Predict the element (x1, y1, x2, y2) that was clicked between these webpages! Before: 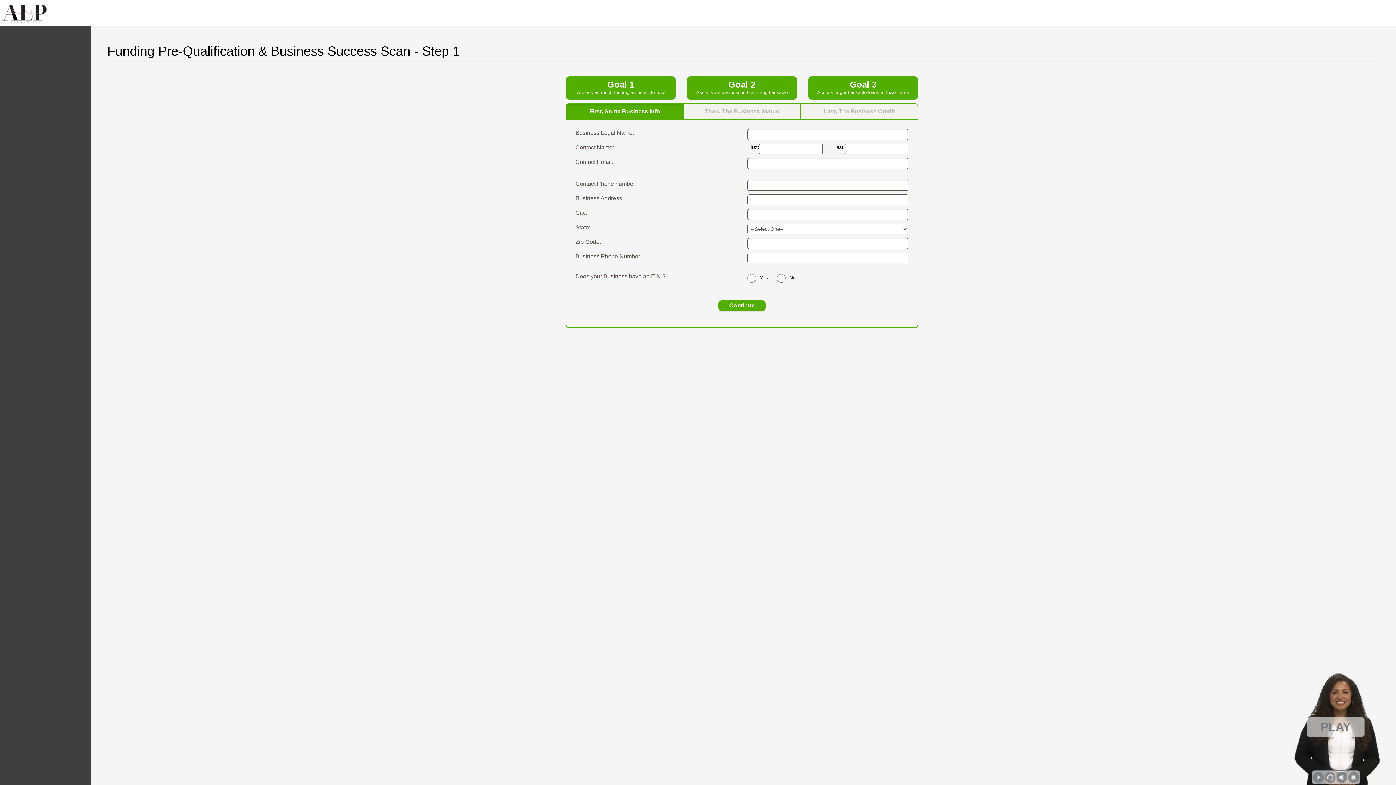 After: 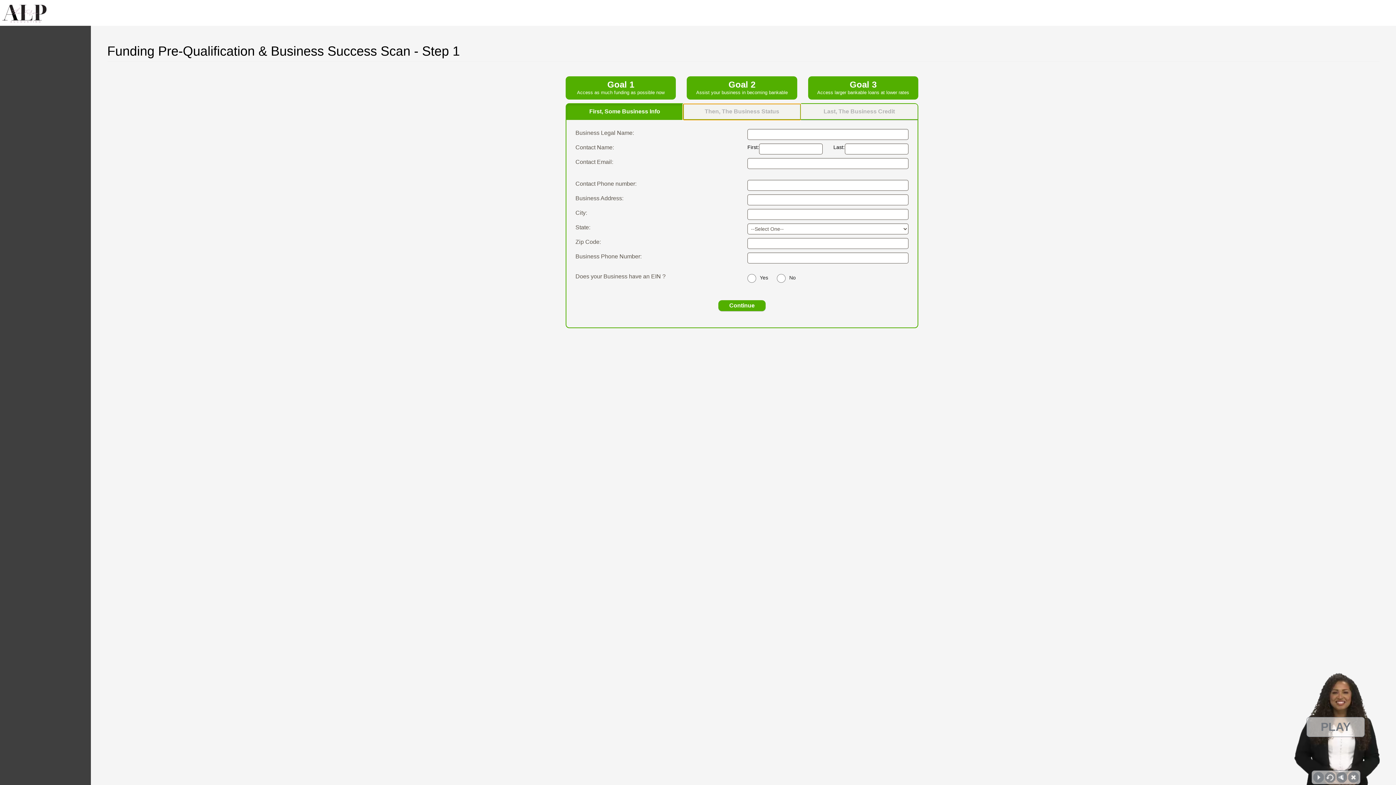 Action: label: Then, The Business Status bbox: (683, 103, 801, 119)